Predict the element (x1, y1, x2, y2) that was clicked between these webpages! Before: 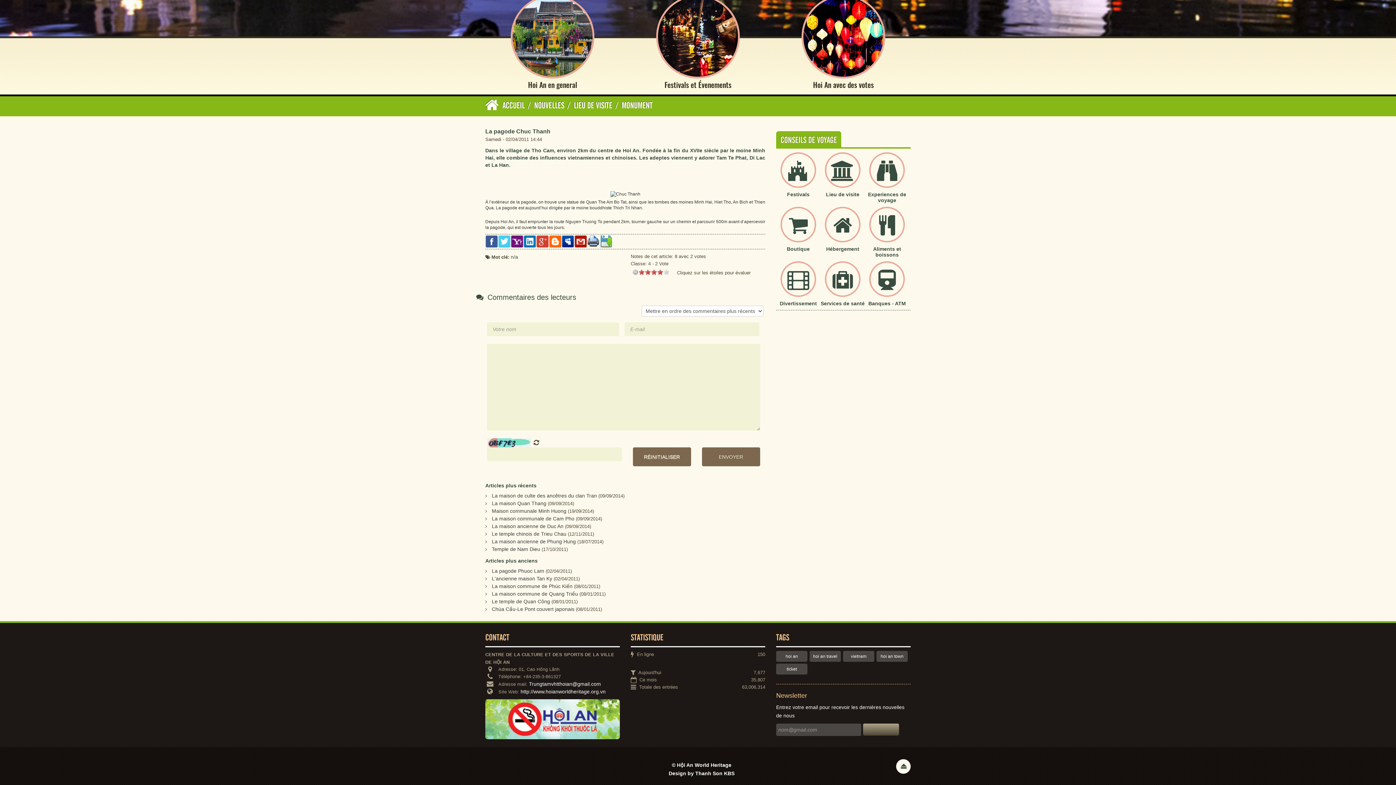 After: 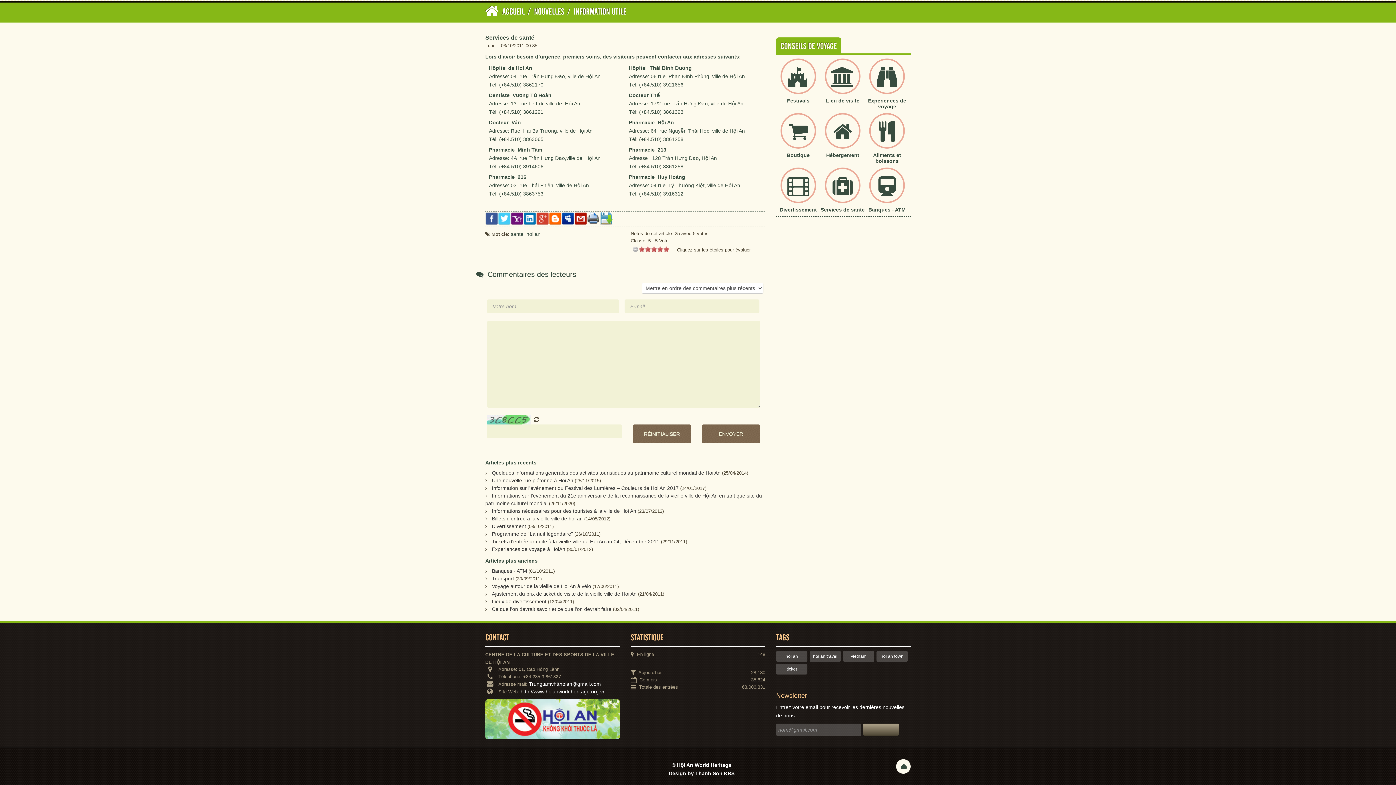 Action: label: Services de santé bbox: (820, 300, 864, 306)